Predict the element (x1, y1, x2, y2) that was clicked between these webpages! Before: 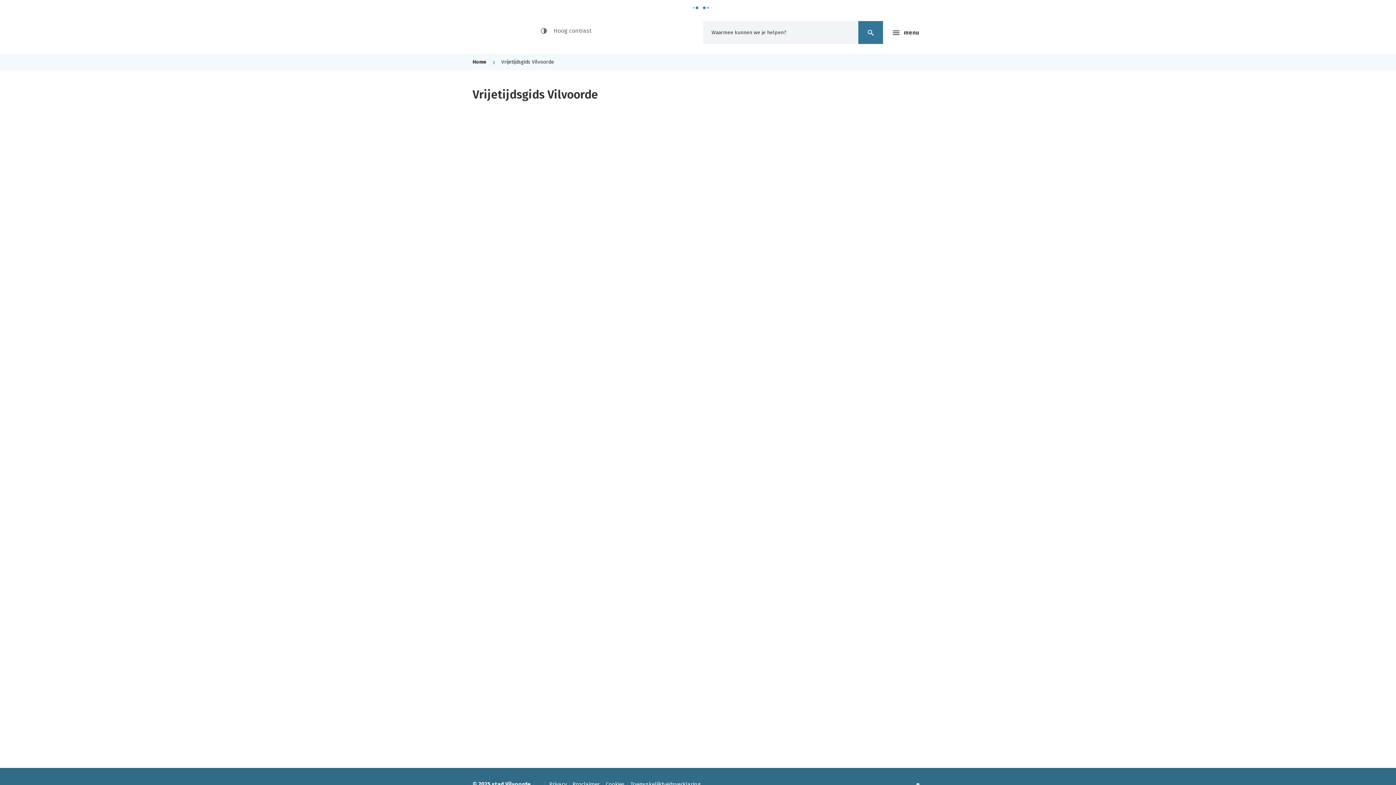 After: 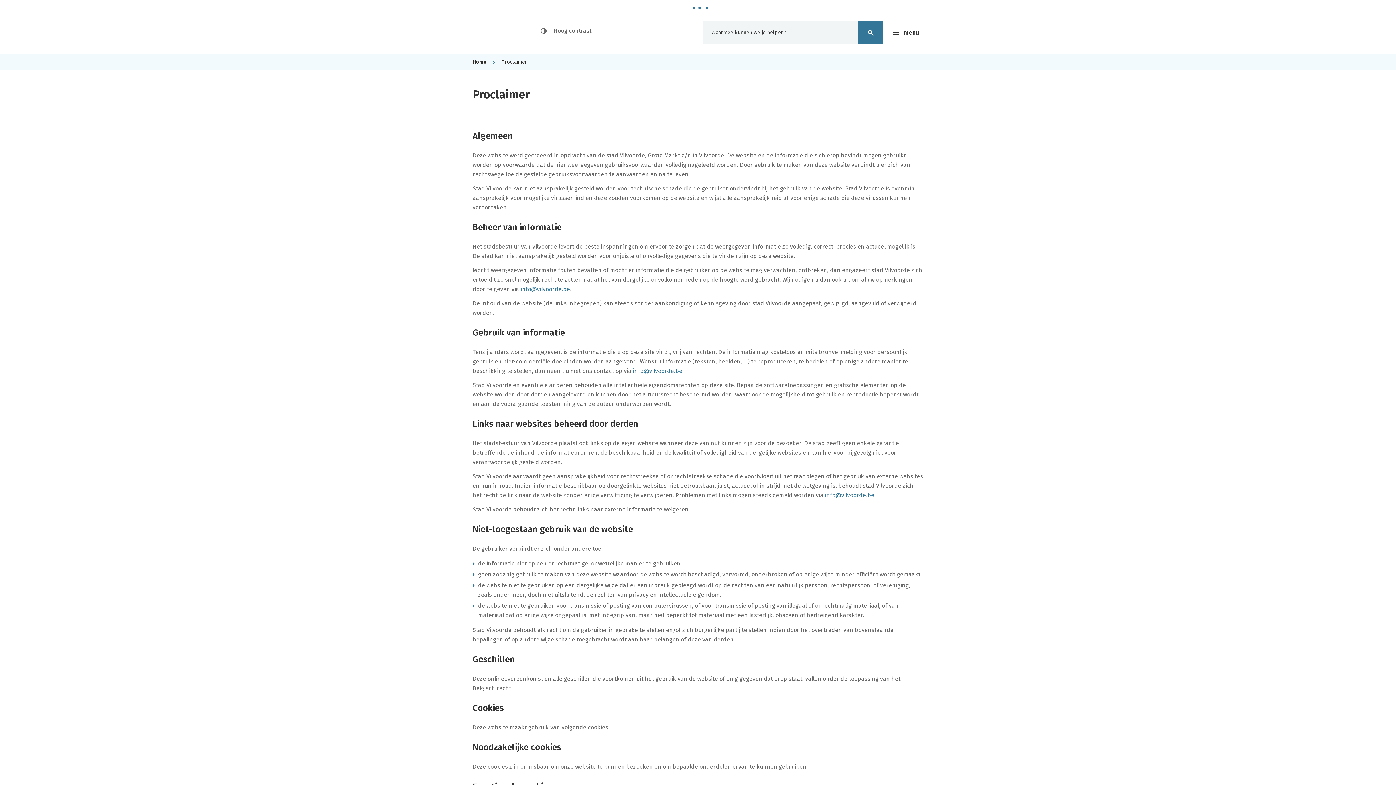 Action: bbox: (572, 780, 600, 789) label: Proclaimer